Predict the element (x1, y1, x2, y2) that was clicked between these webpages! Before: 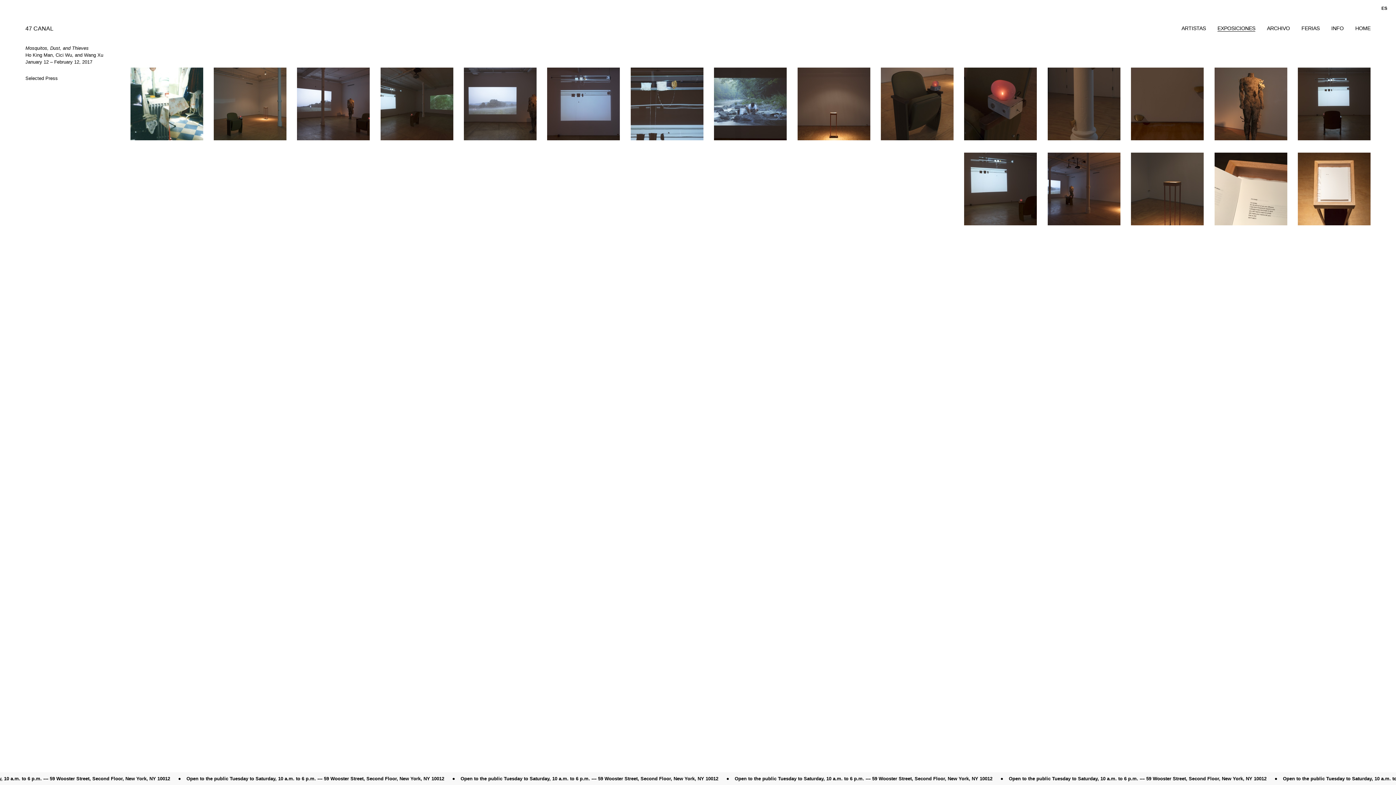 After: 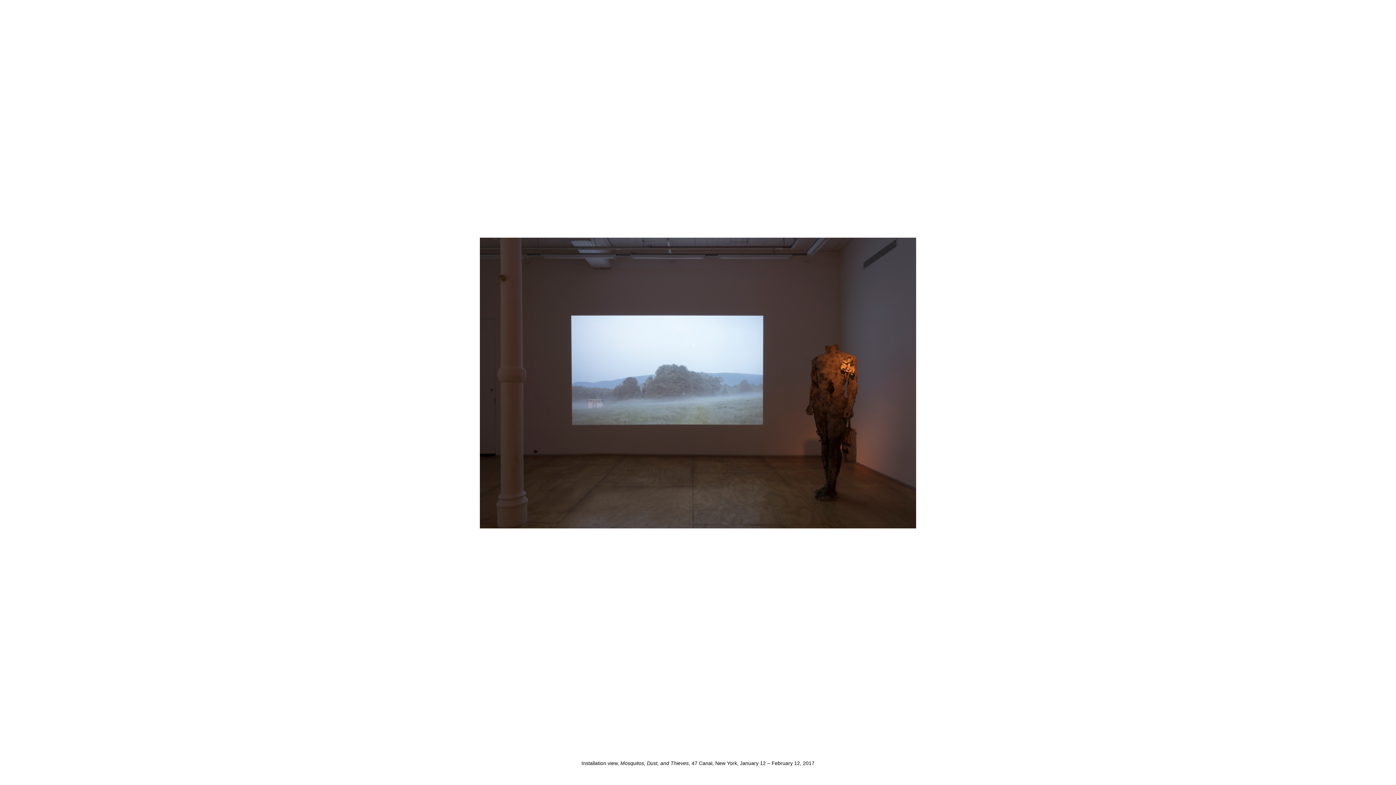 Action: bbox: (464, 67, 536, 140)